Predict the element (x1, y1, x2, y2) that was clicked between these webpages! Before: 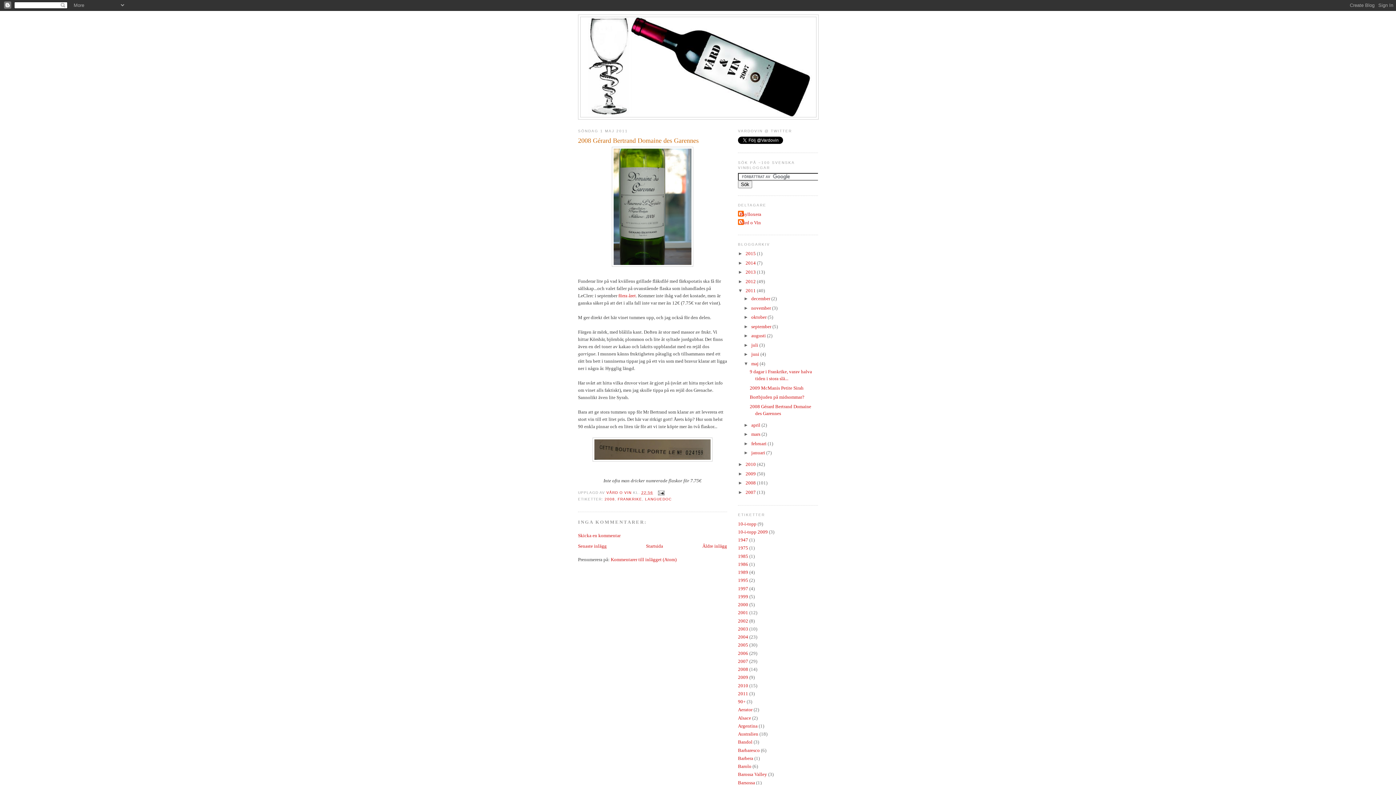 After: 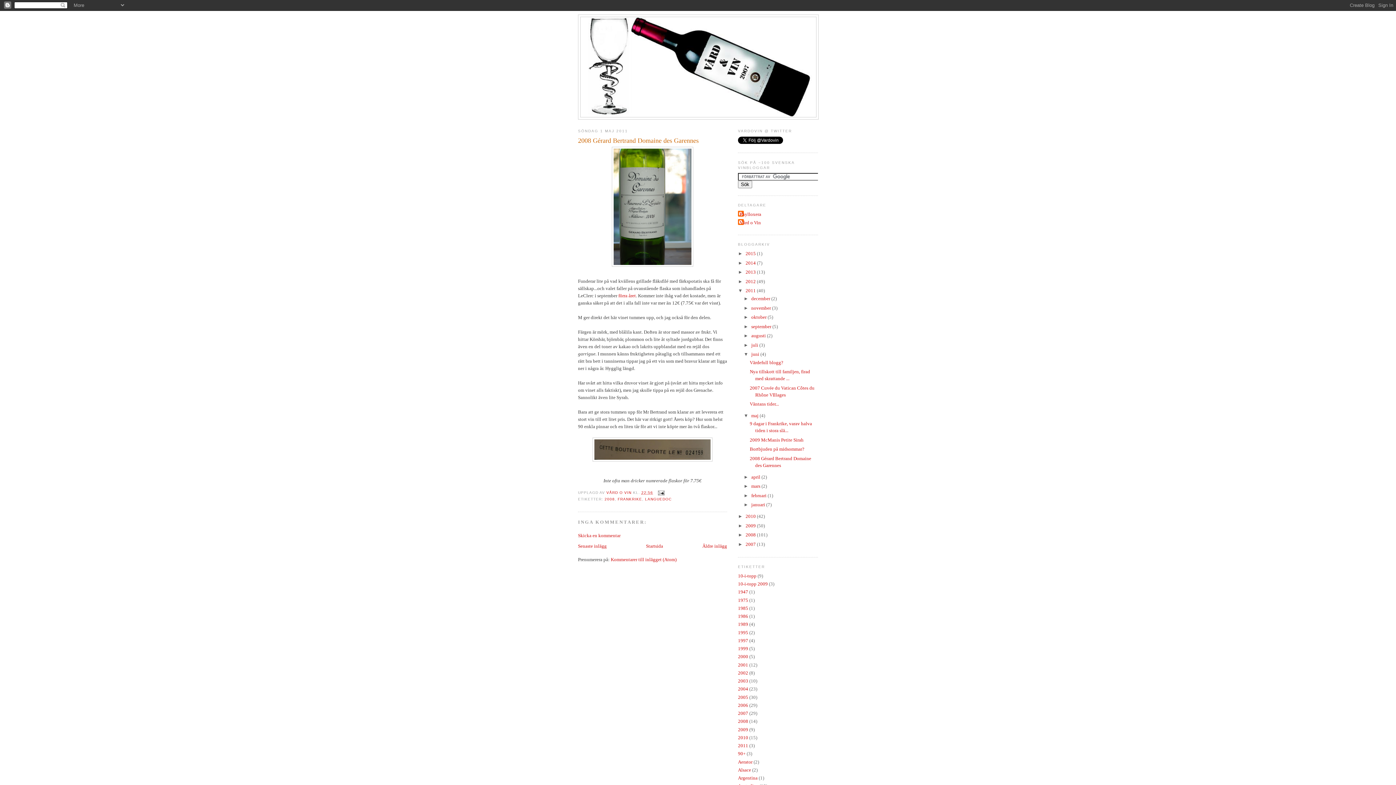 Action: bbox: (743, 351, 751, 357) label: ►  